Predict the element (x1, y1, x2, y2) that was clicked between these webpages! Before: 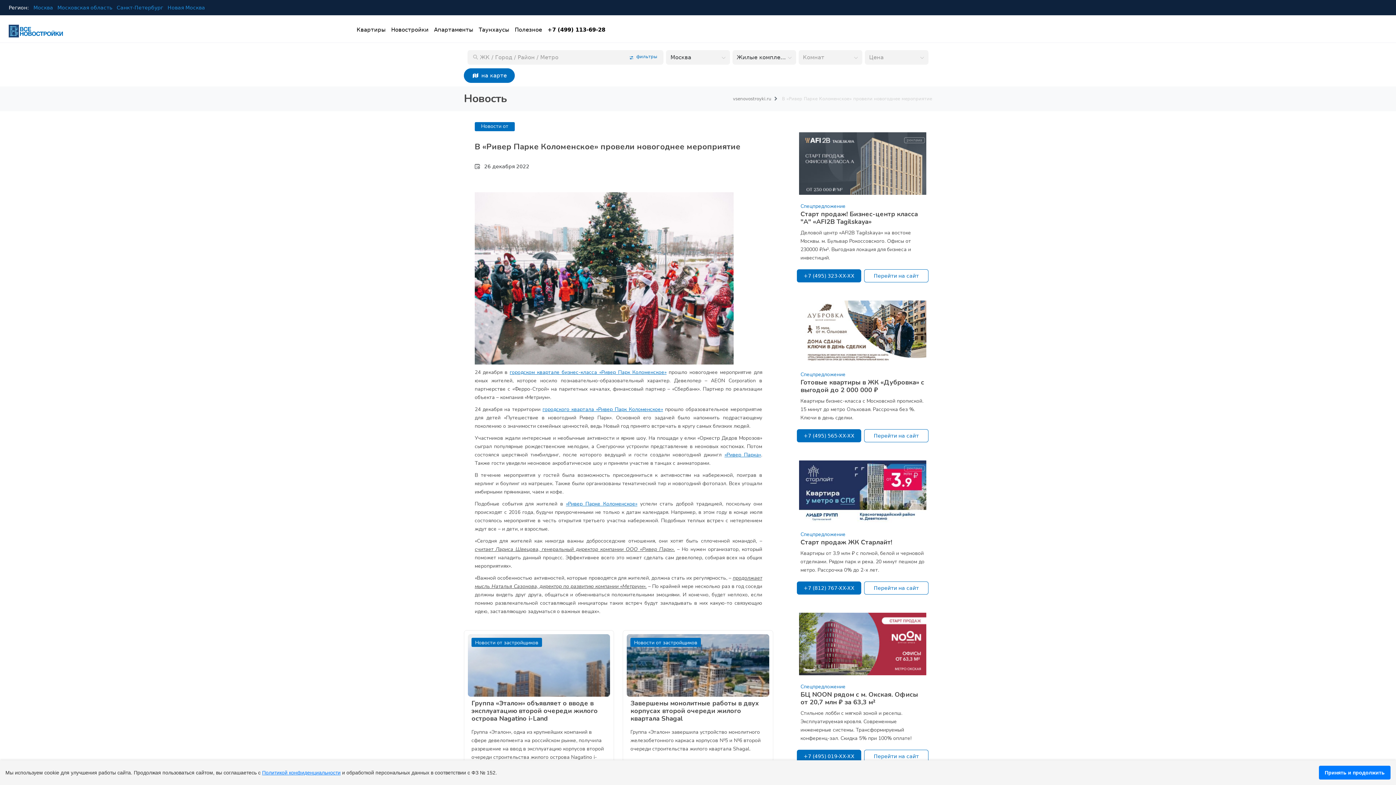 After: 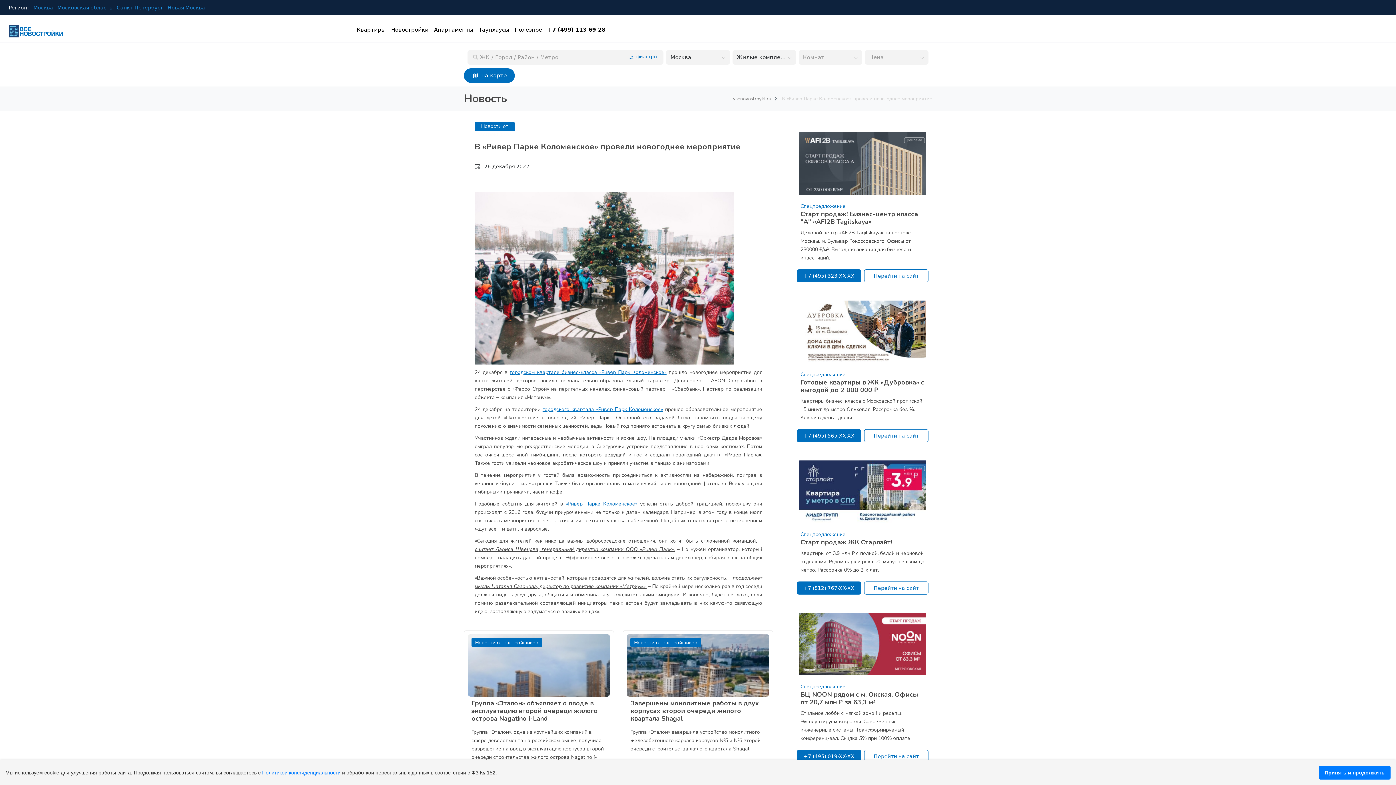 Action: label: «Ривер Парка» bbox: (724, 451, 761, 458)